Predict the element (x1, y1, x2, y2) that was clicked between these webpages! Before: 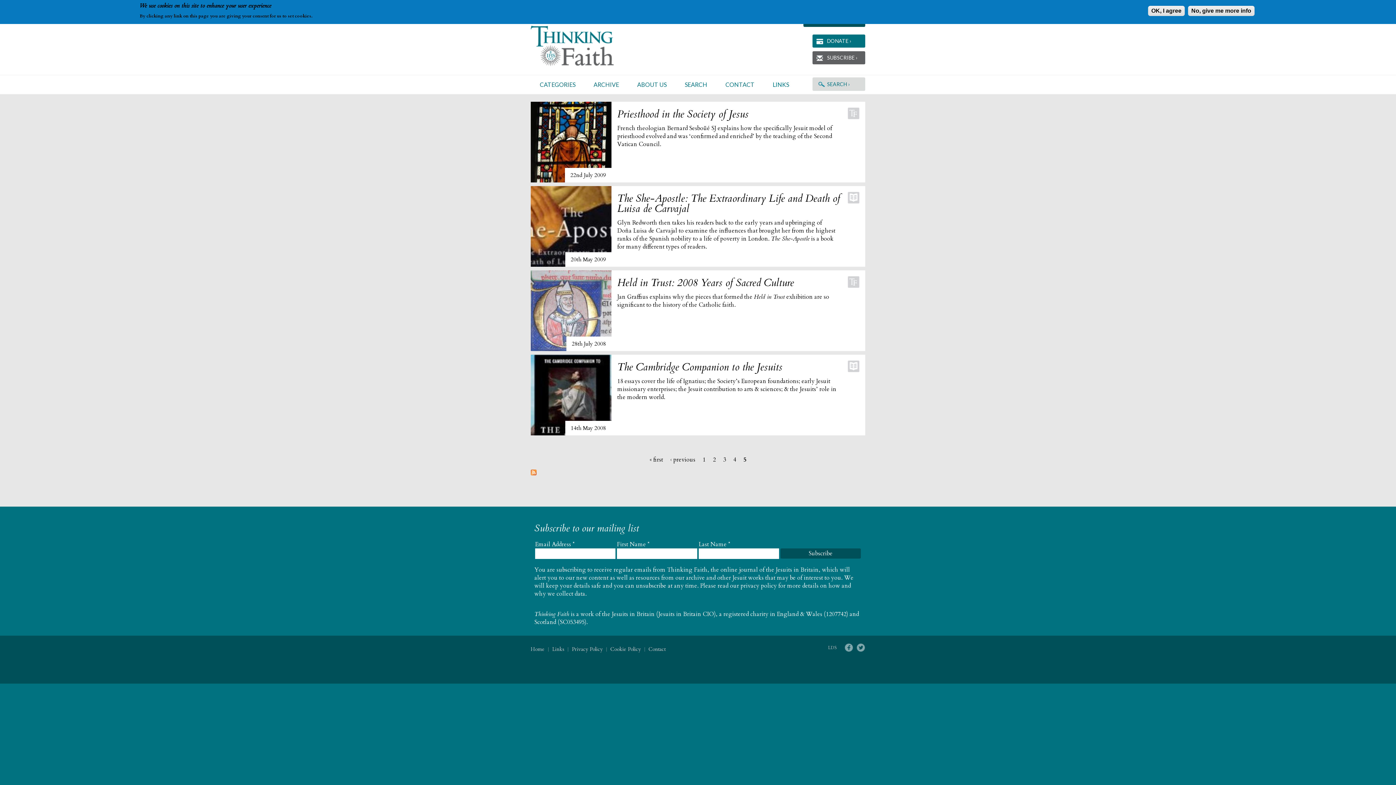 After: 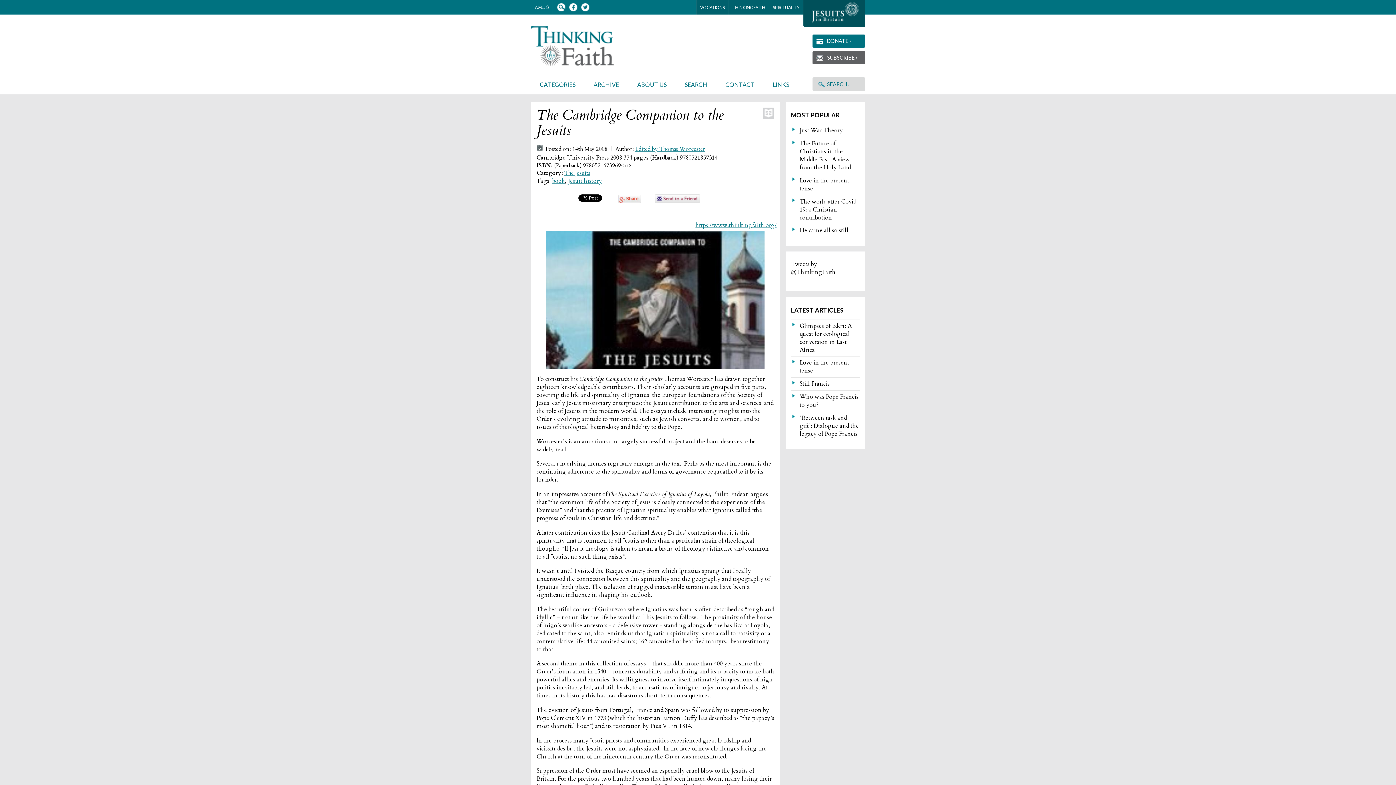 Action: bbox: (530, 354, 865, 401) label: 14th May 2008
The Cambridge Companion to the Jesuits

18 essays cover the life of Ignatius; the Society’s European foundations; early Jesuit missionary enterprises; the Jesuit contribution to arts & sciences; & the Jesuits’ role in the modern world.